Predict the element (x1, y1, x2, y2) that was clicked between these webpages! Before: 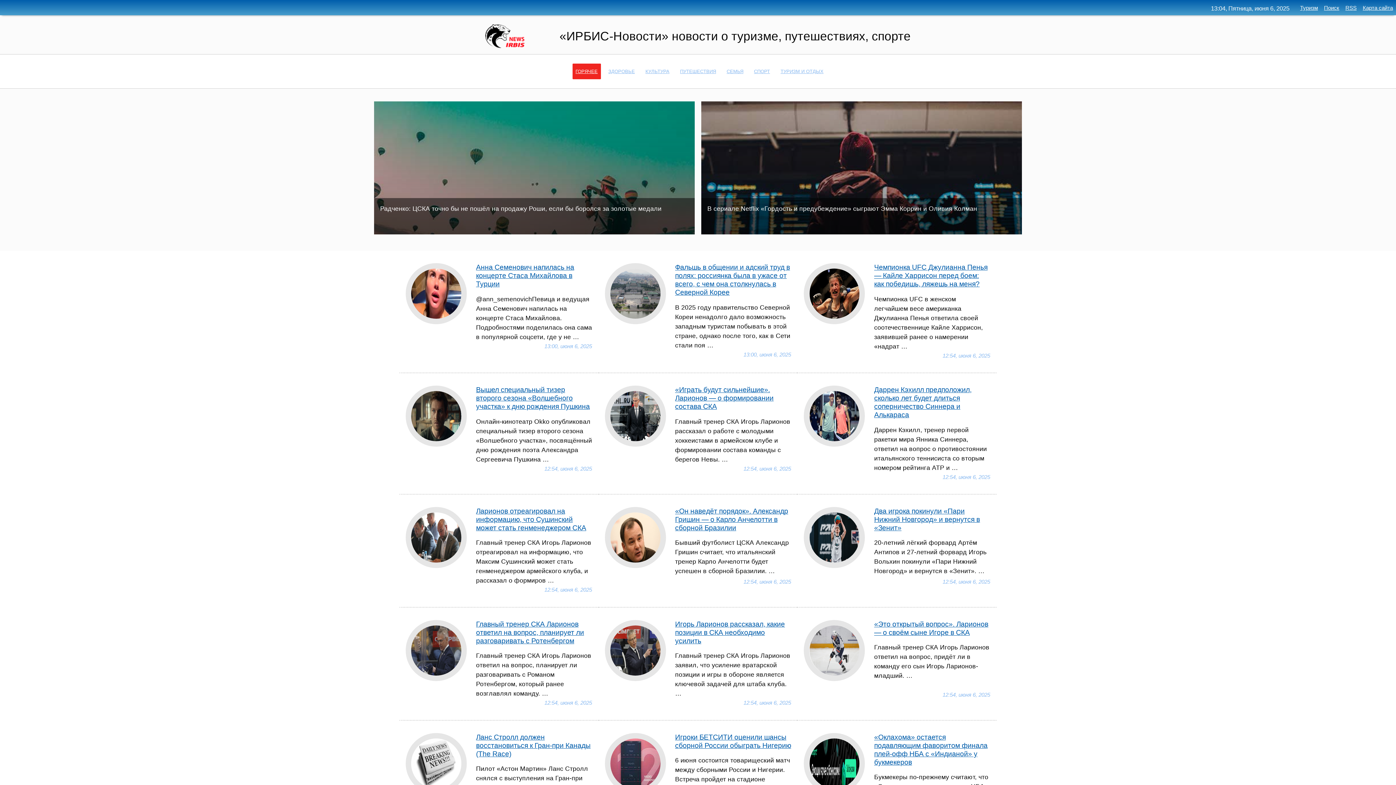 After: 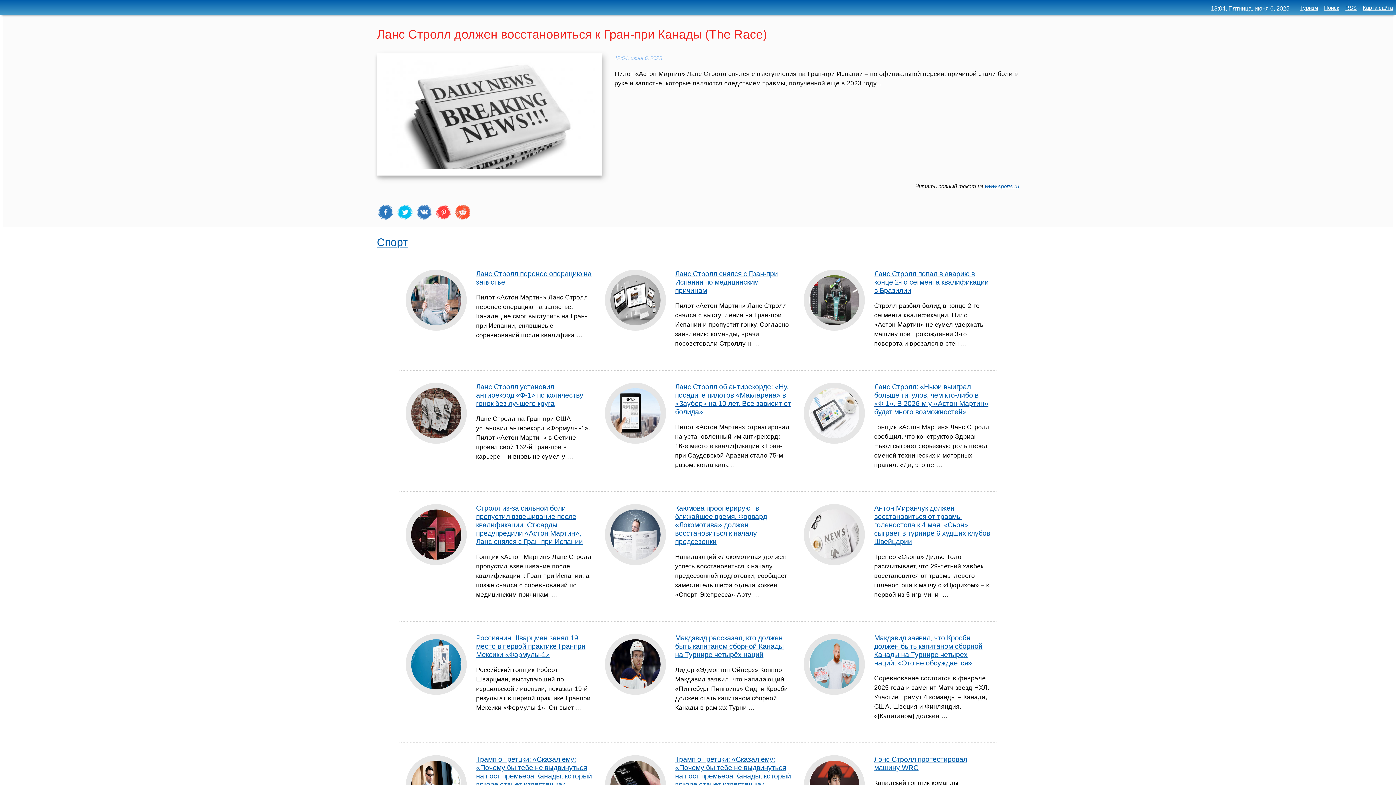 Action: label: Ланс Стролл должен восстановиться к Гран-при Канады (The Race) bbox: (476, 733, 590, 758)